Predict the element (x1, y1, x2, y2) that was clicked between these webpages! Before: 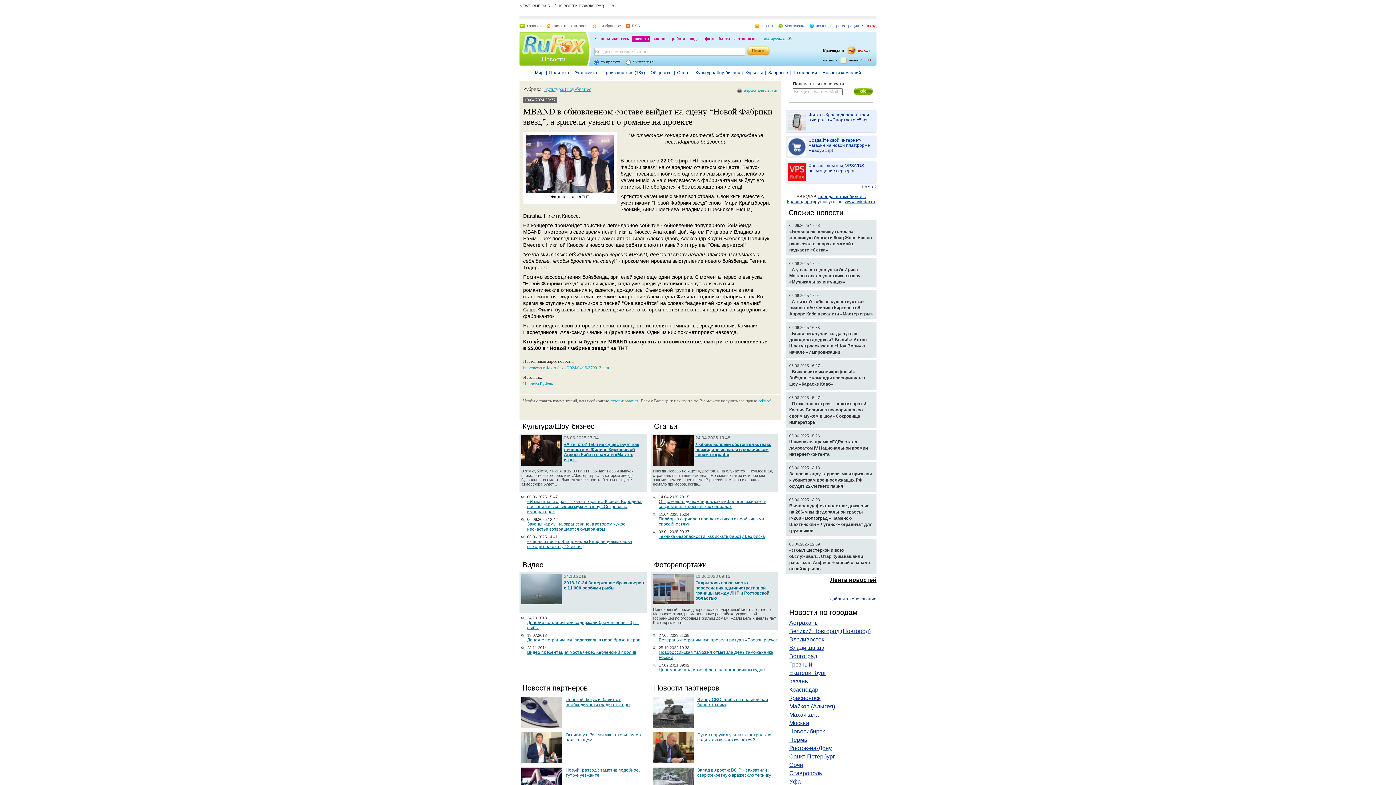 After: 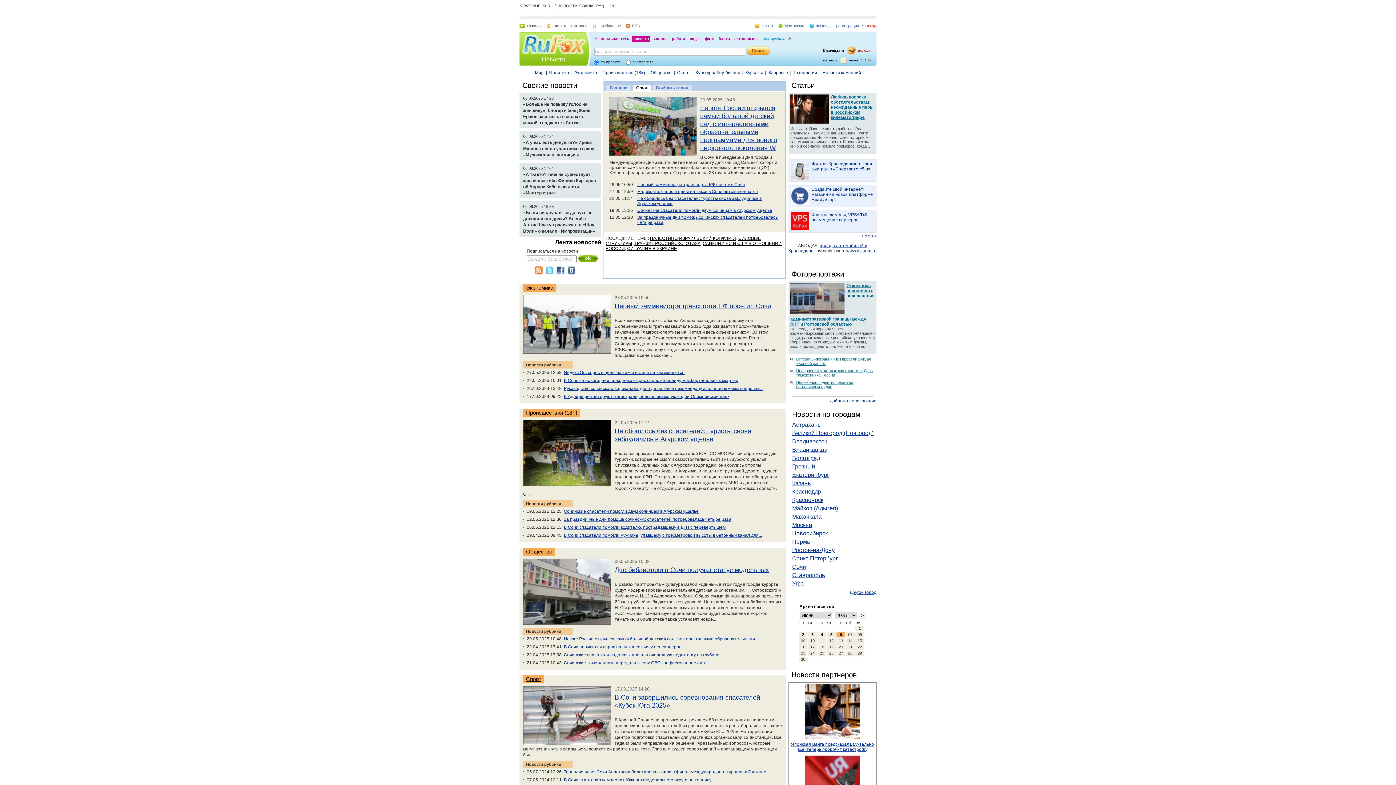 Action: bbox: (789, 762, 803, 768) label: Сочи